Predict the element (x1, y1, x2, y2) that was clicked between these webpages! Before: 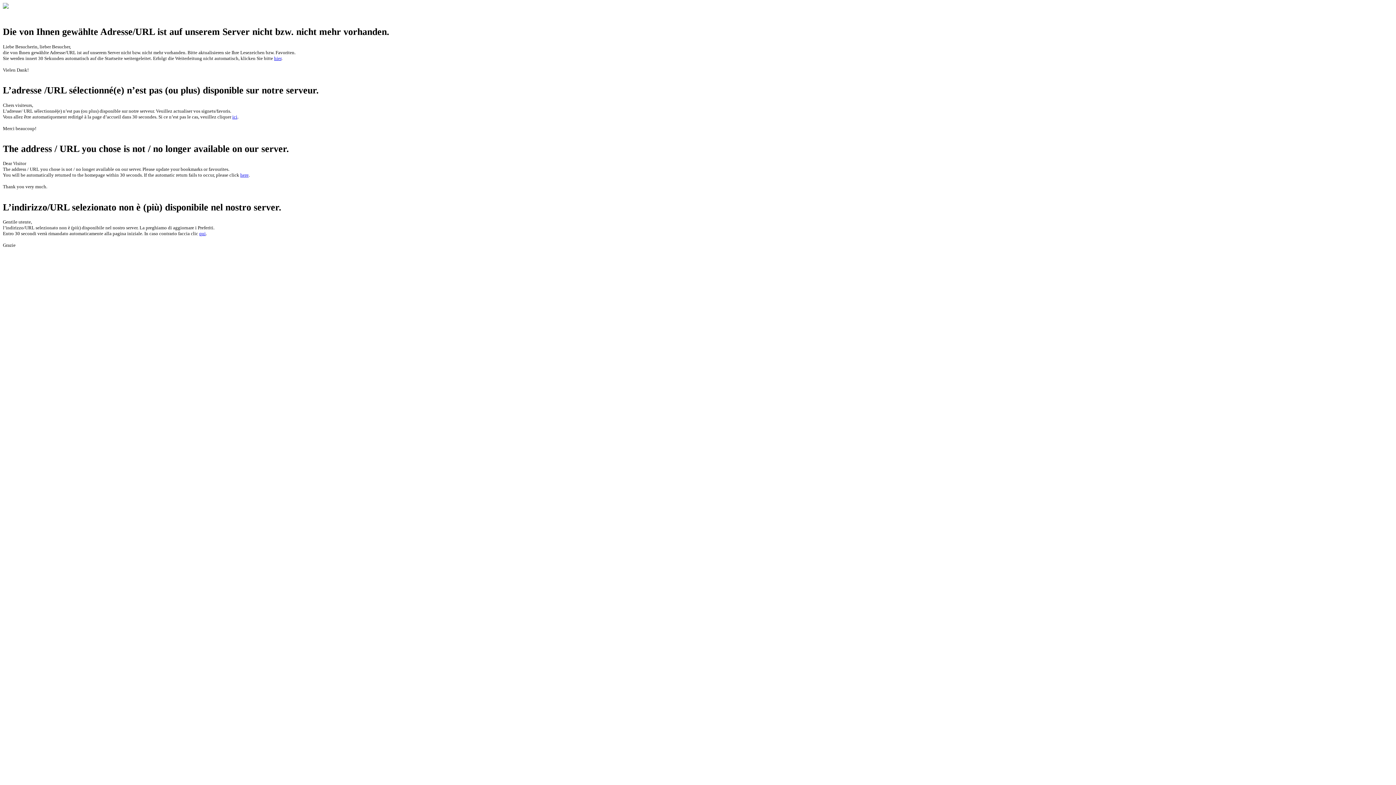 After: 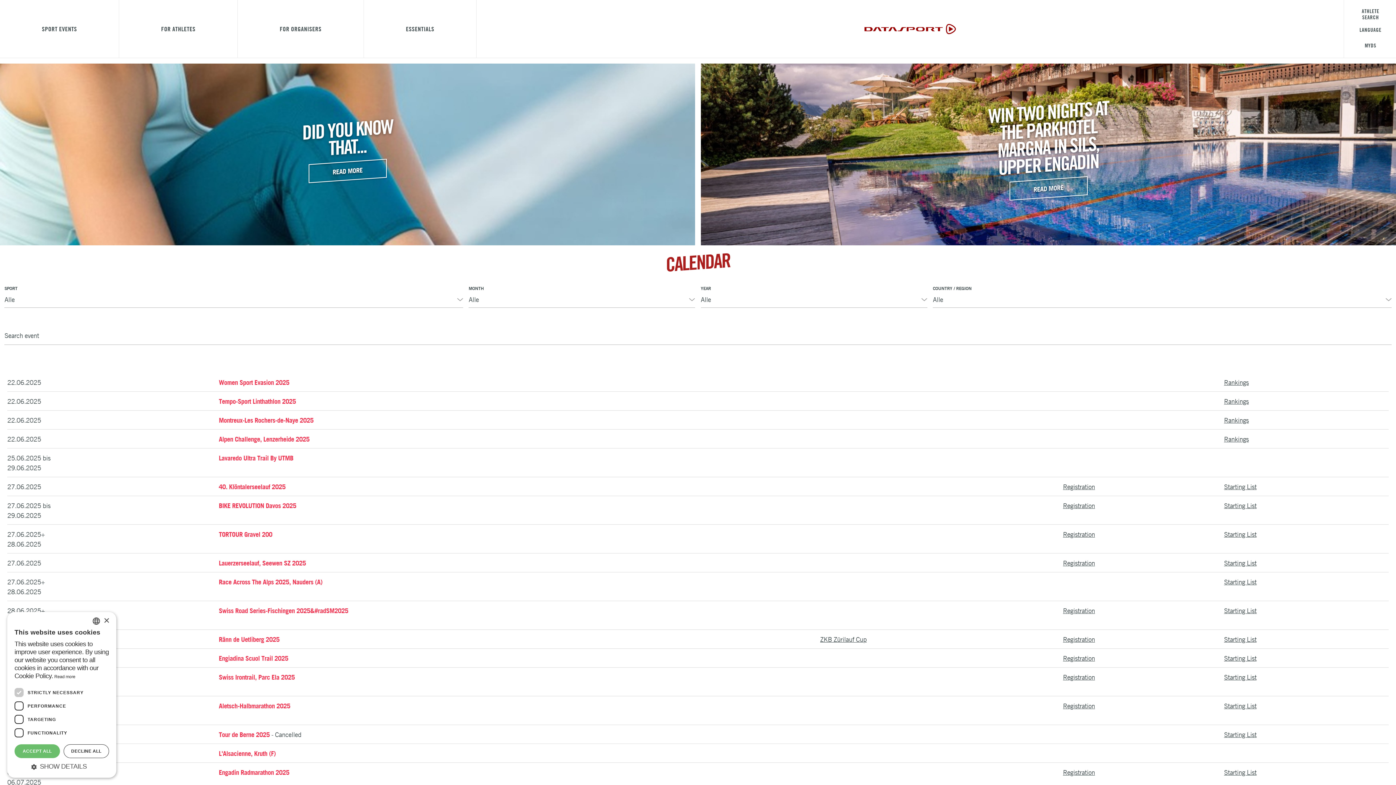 Action: bbox: (240, 172, 248, 177) label: here